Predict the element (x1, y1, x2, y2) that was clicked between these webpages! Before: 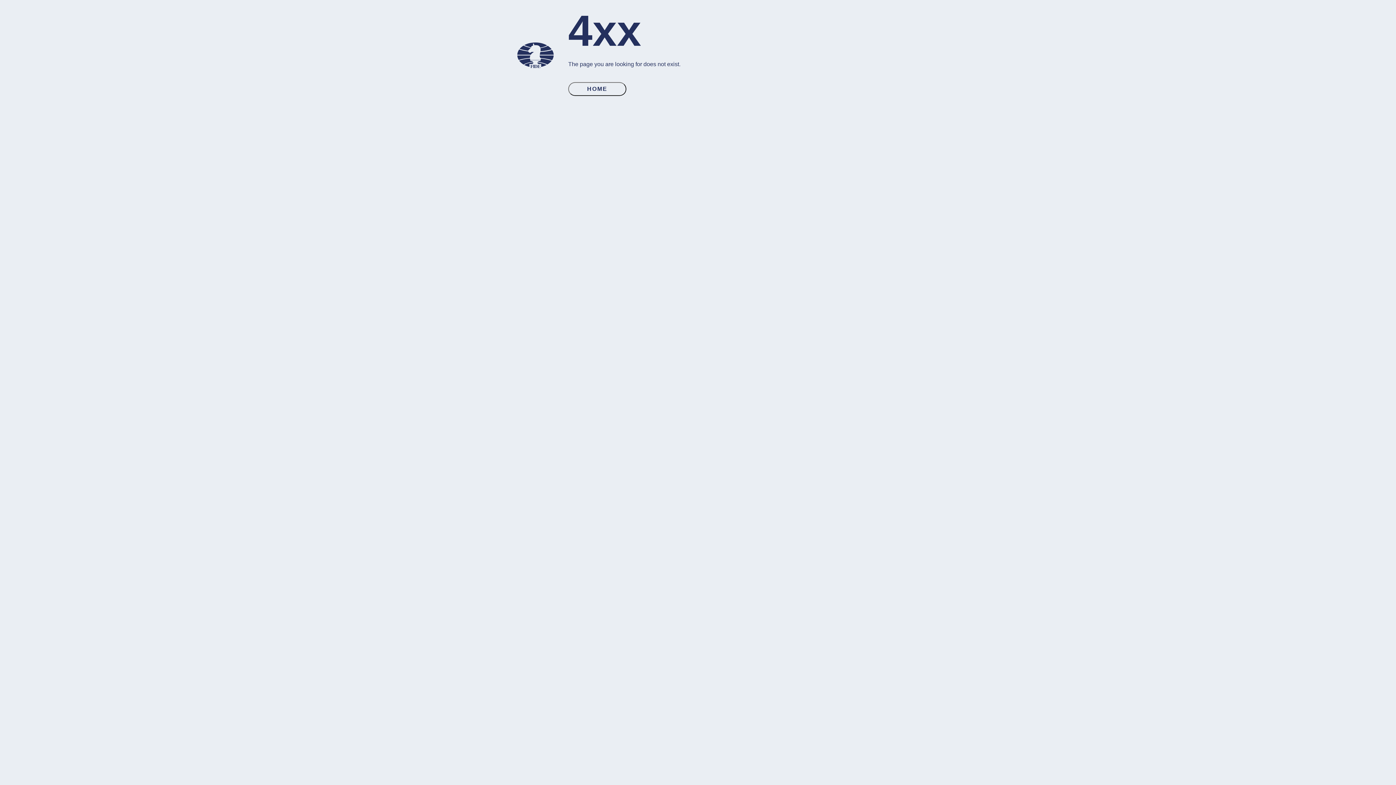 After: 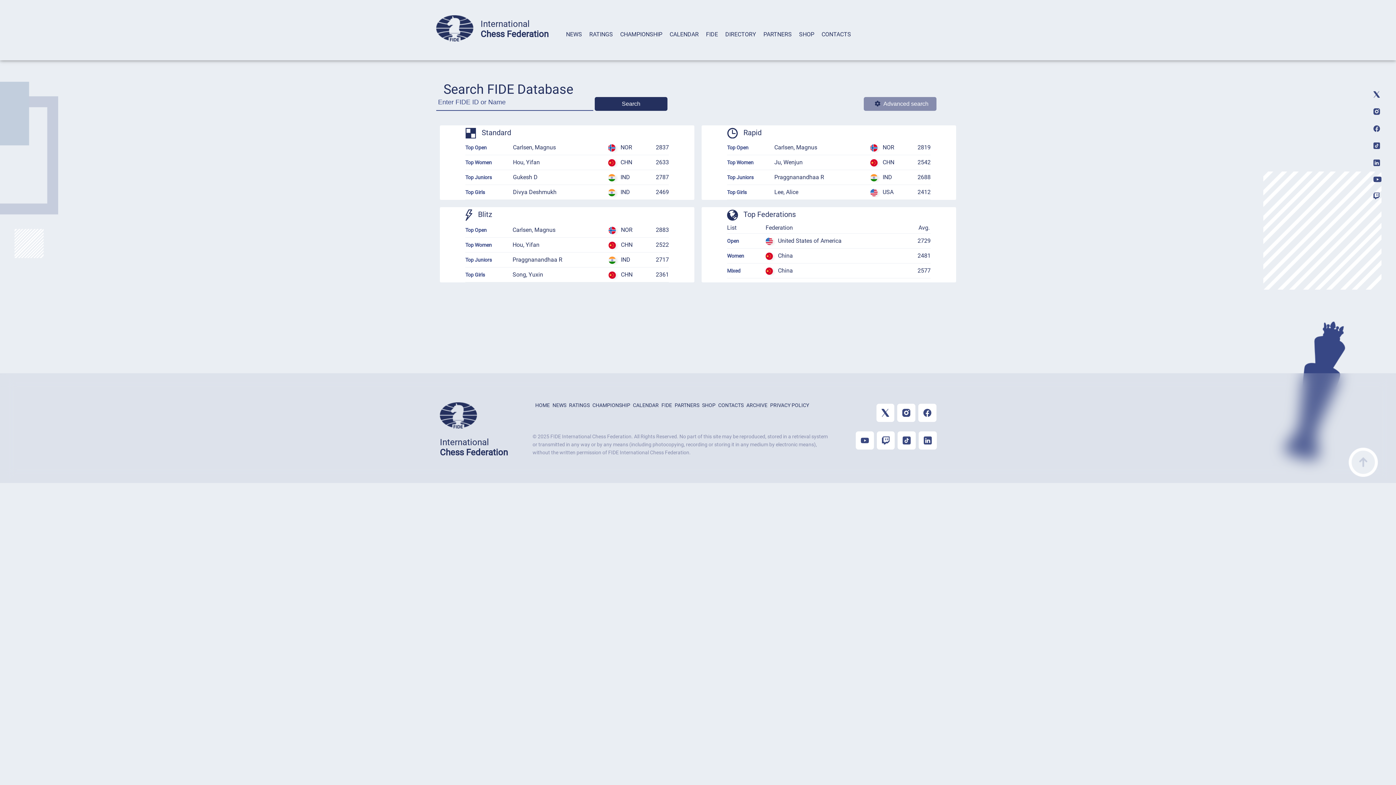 Action: bbox: (568, 85, 626, 92) label: HOME